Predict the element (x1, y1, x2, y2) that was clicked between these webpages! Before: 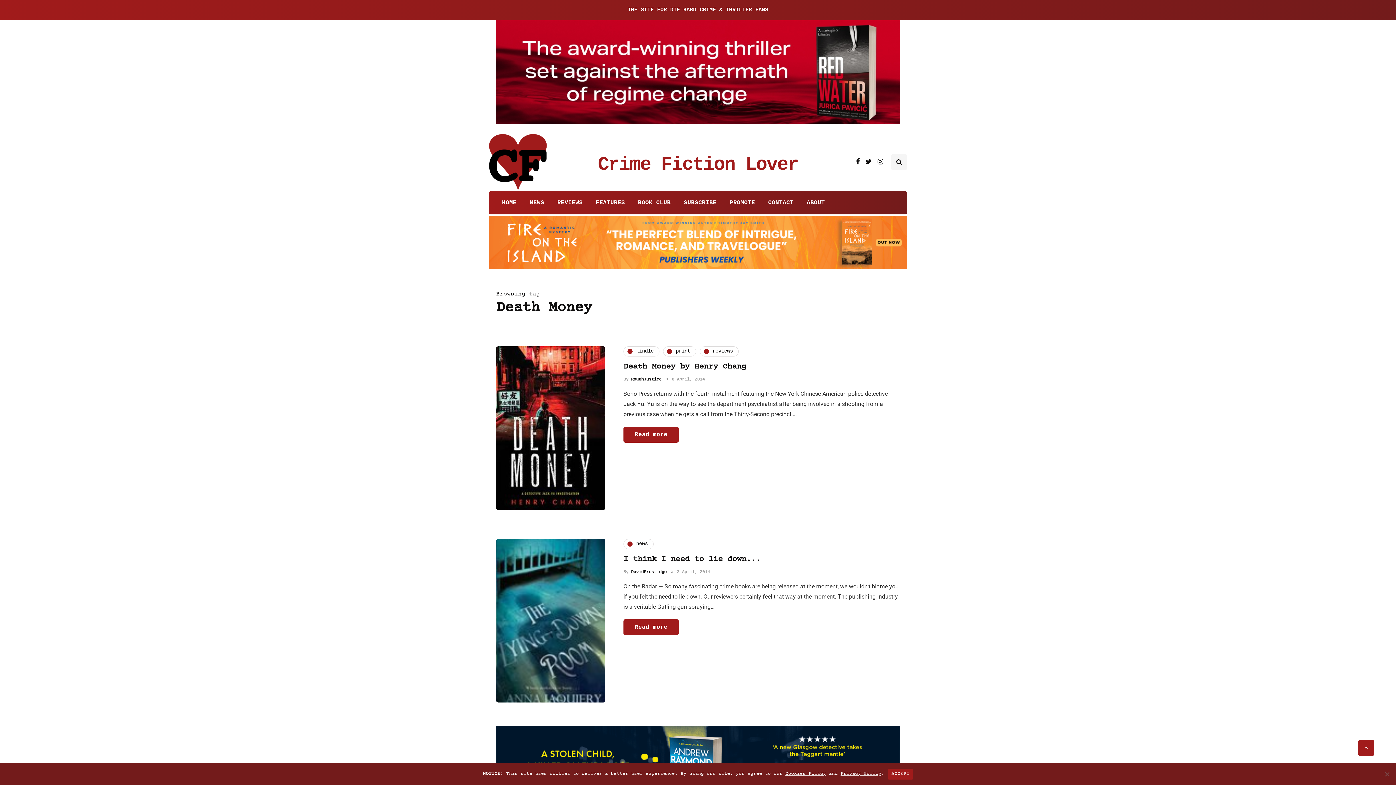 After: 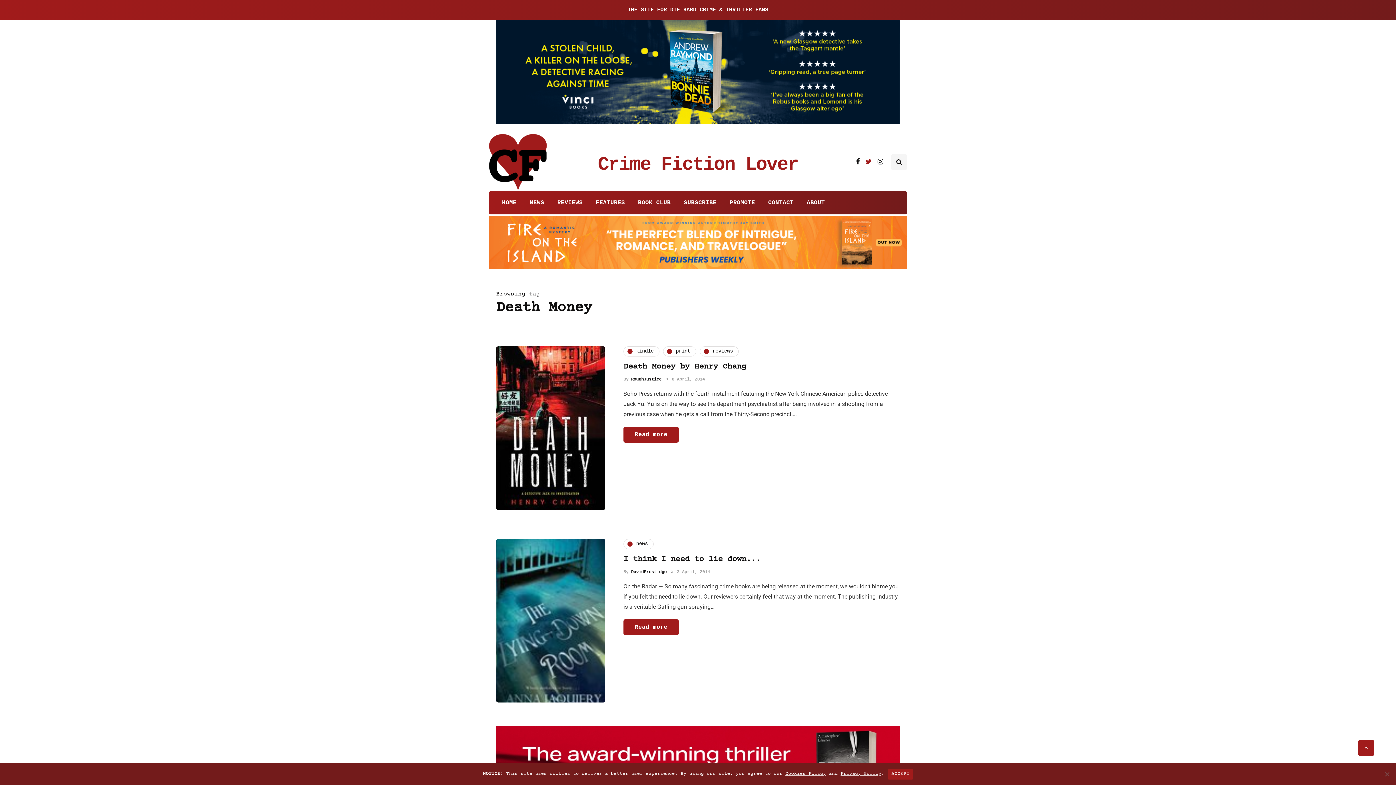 Action: bbox: (865, 155, 872, 167)